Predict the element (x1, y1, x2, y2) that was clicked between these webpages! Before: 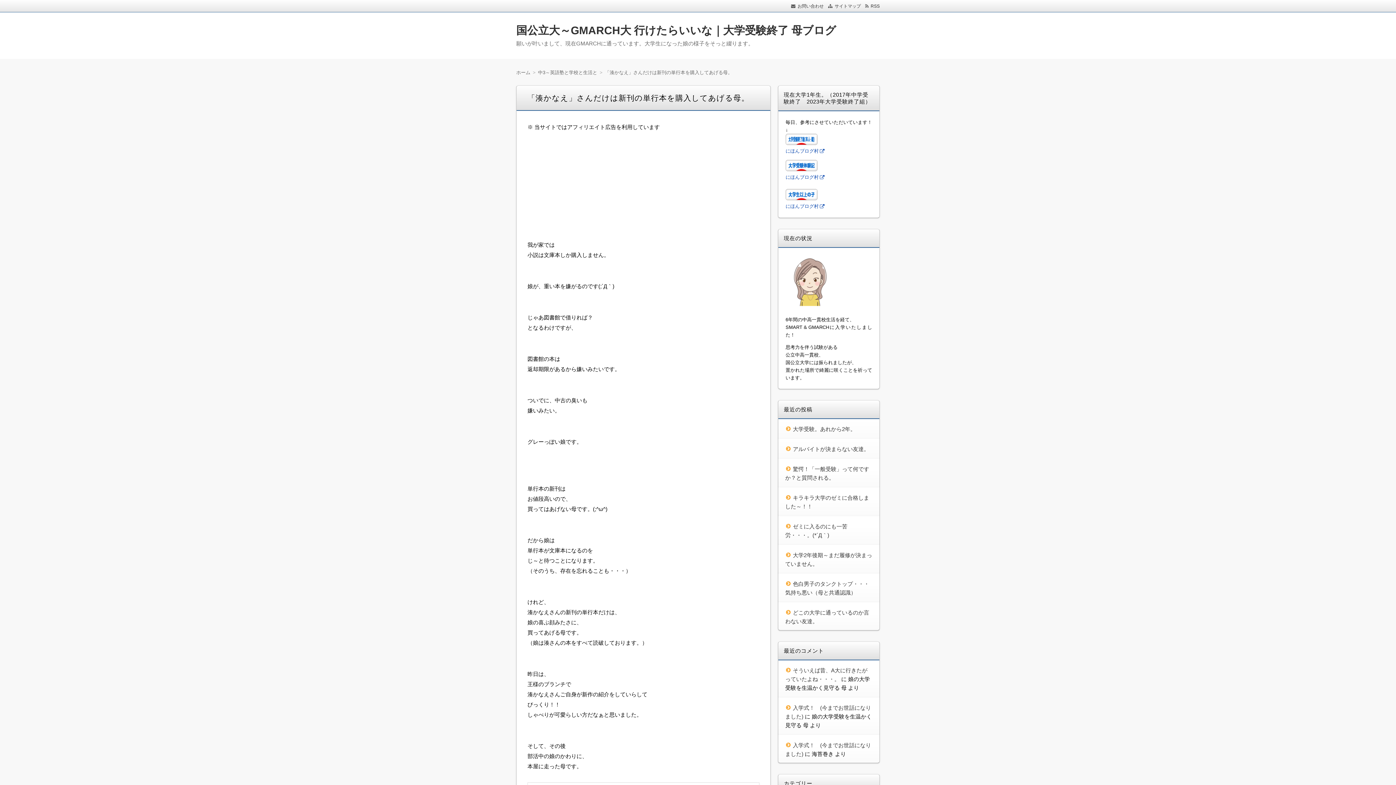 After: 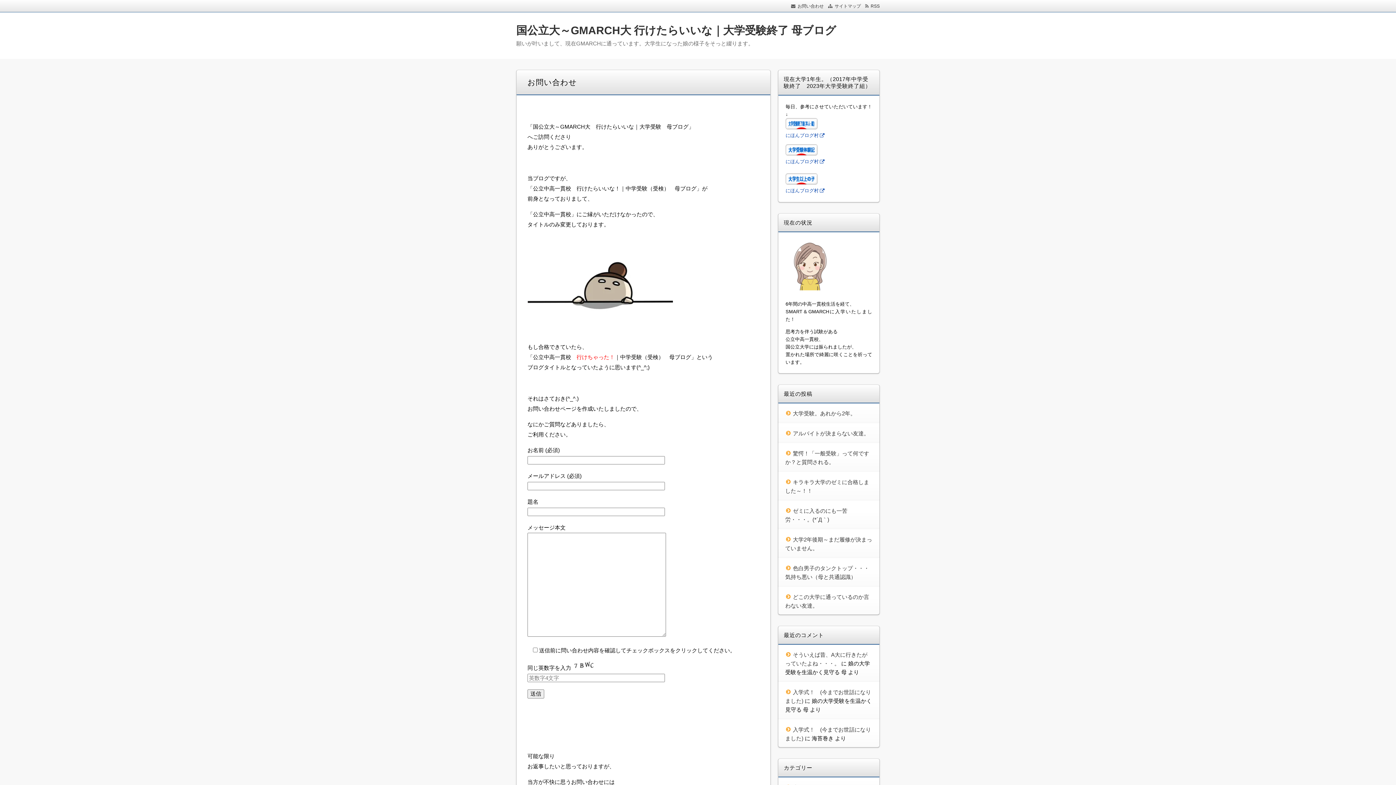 Action: label: お問い合わせ bbox: (791, 3, 824, 8)